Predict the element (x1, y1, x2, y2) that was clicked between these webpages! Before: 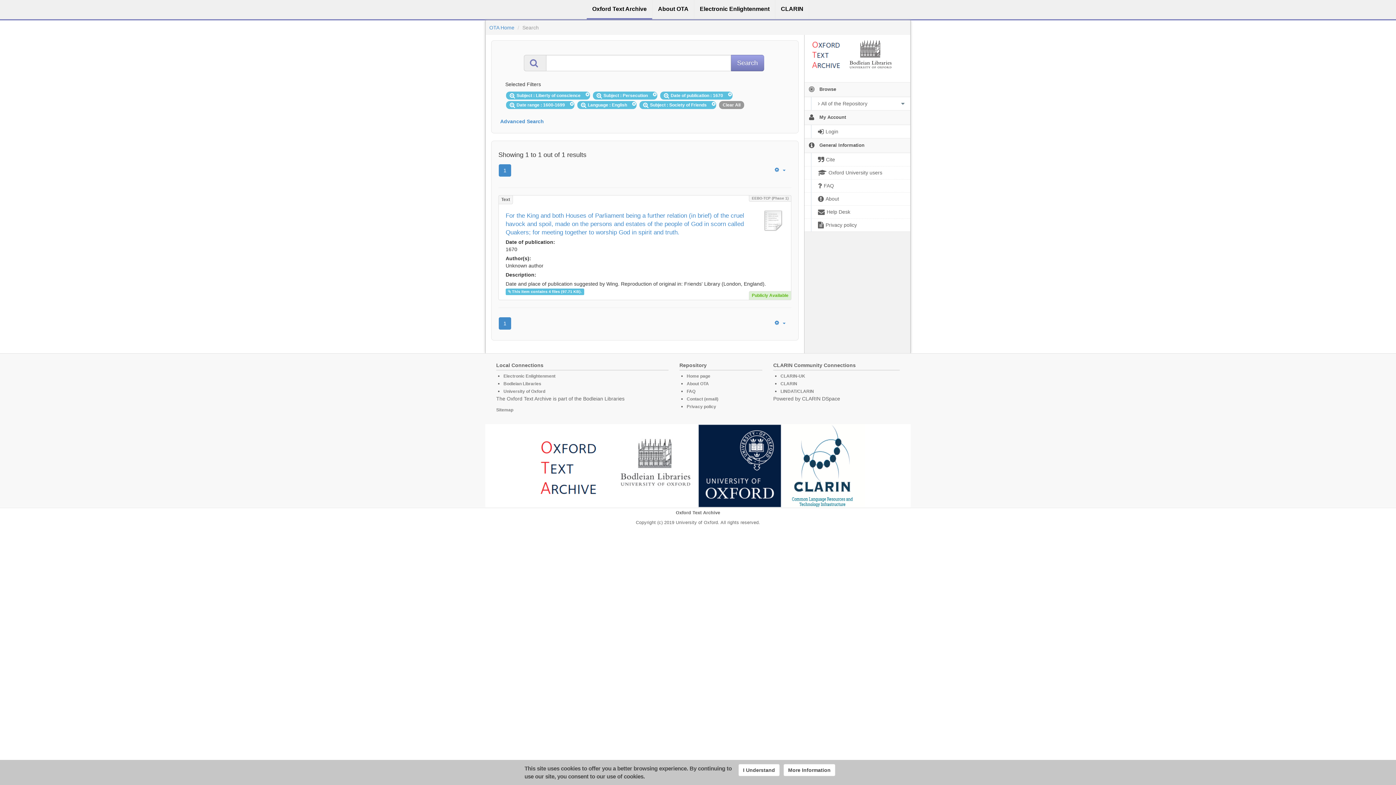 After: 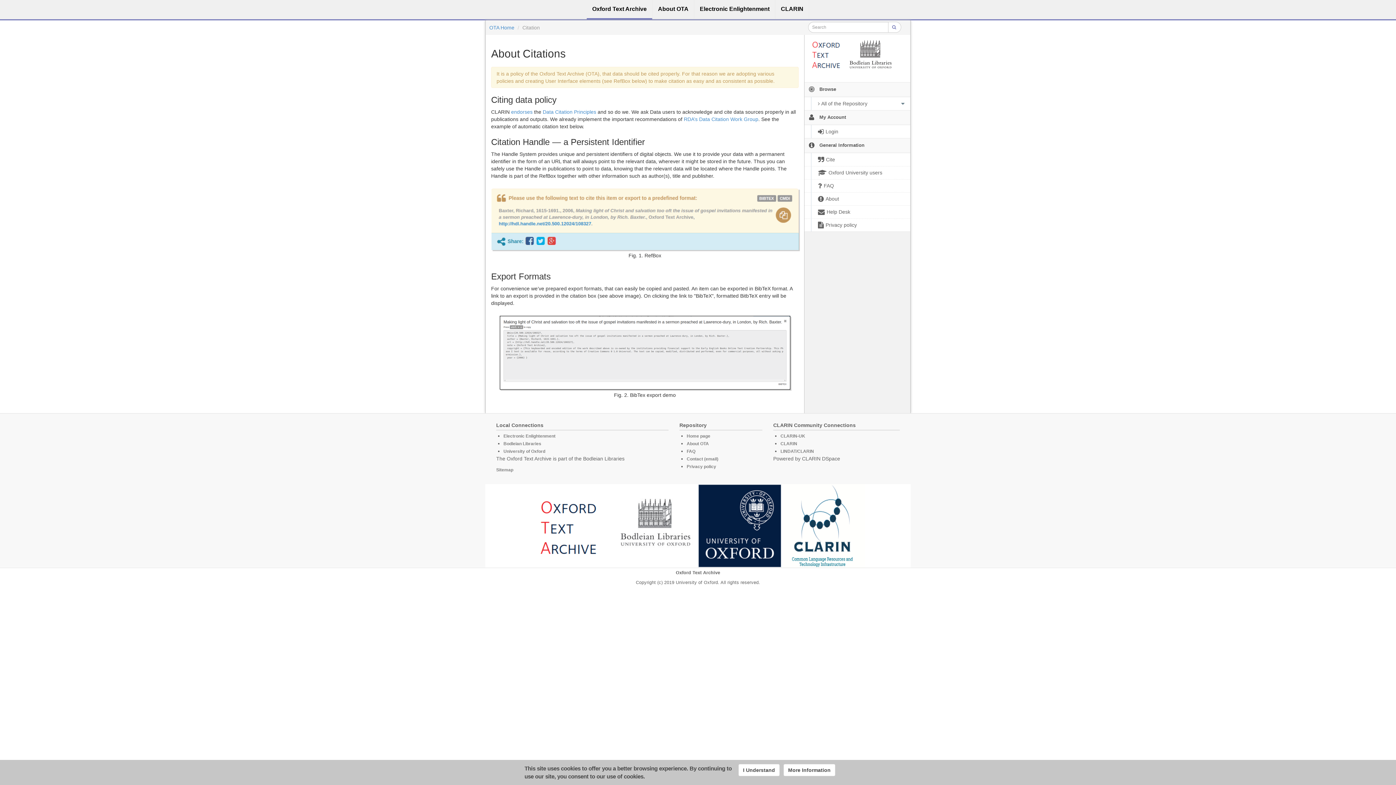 Action: bbox: (804, 153, 910, 166) label:  Cite